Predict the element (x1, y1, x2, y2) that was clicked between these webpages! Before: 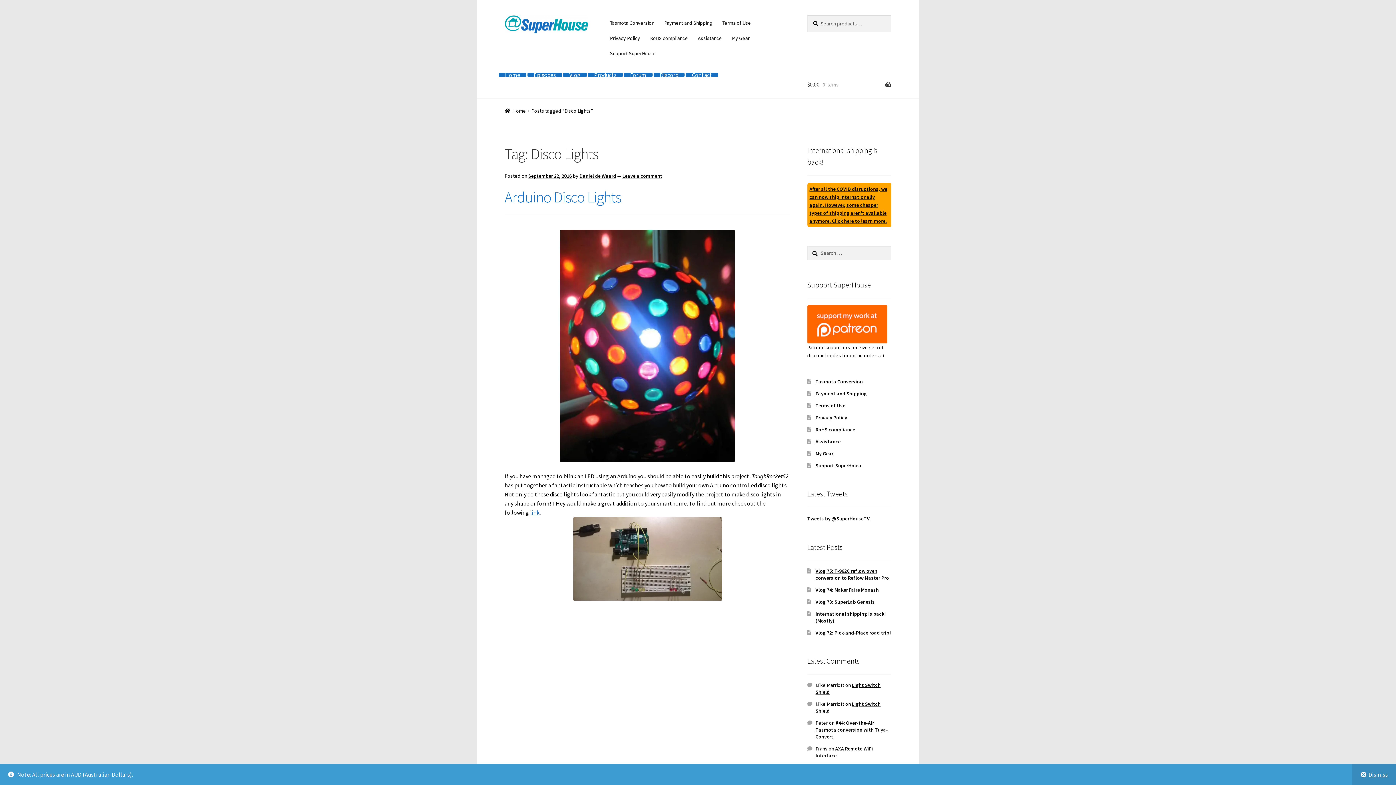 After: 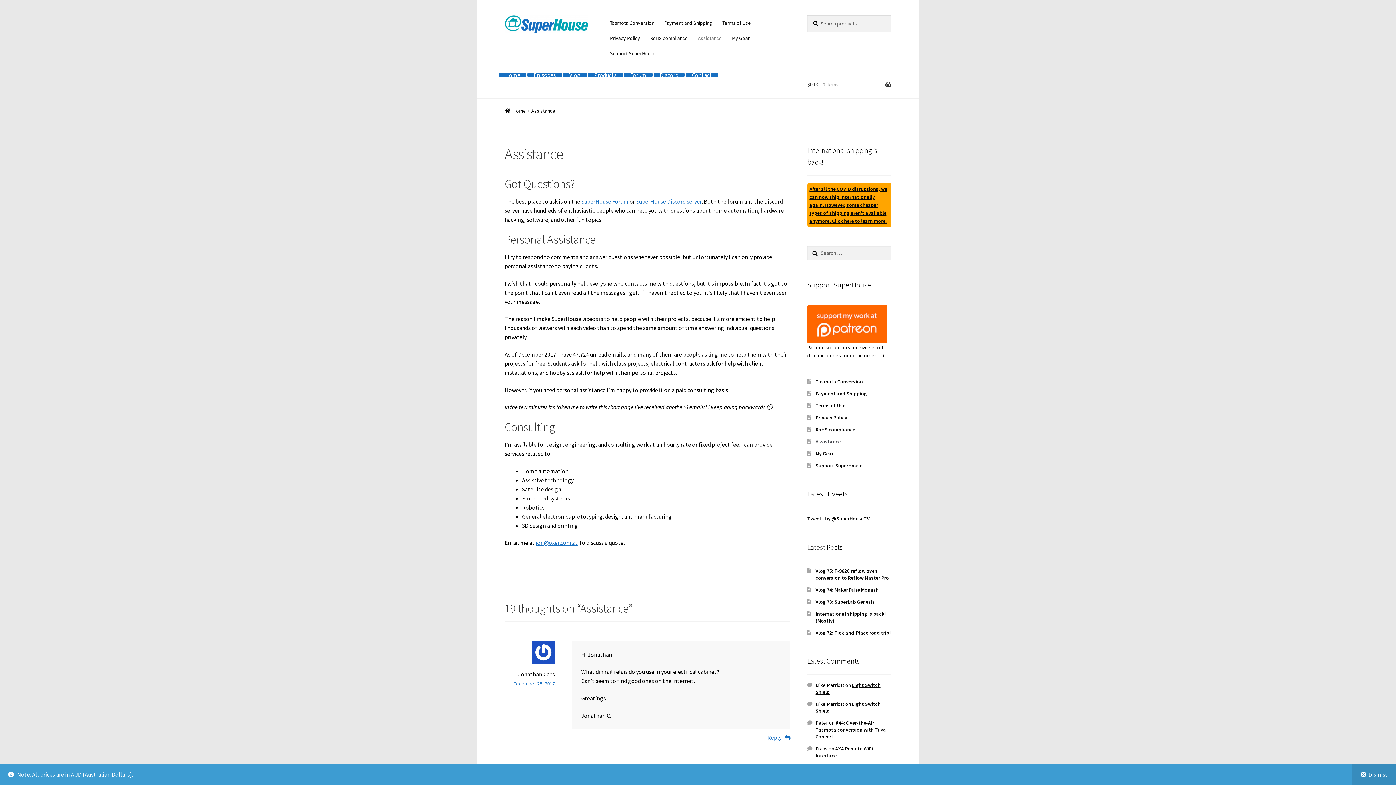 Action: label: Assistance bbox: (693, 30, 726, 45)